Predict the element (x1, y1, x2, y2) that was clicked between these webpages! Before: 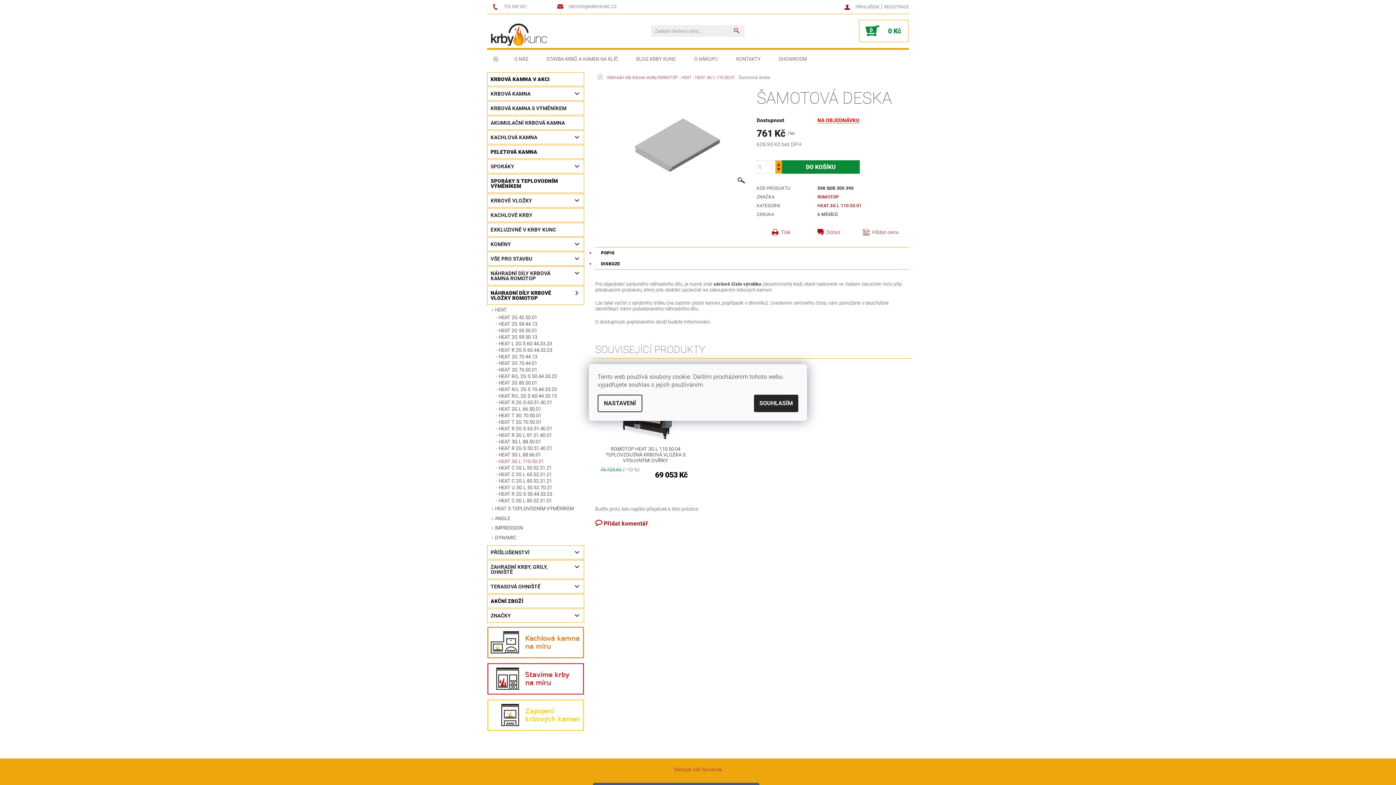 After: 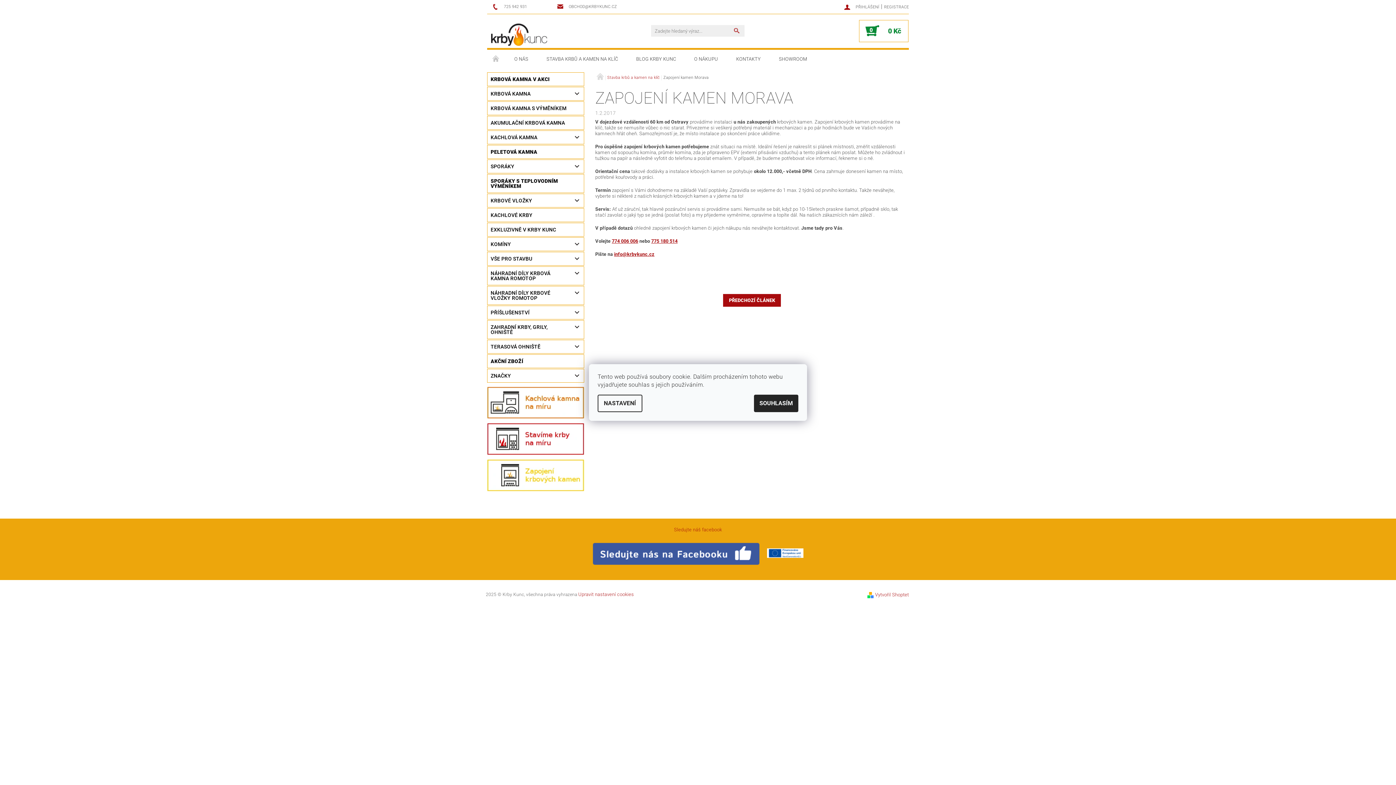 Action: bbox: (487, 711, 584, 718)